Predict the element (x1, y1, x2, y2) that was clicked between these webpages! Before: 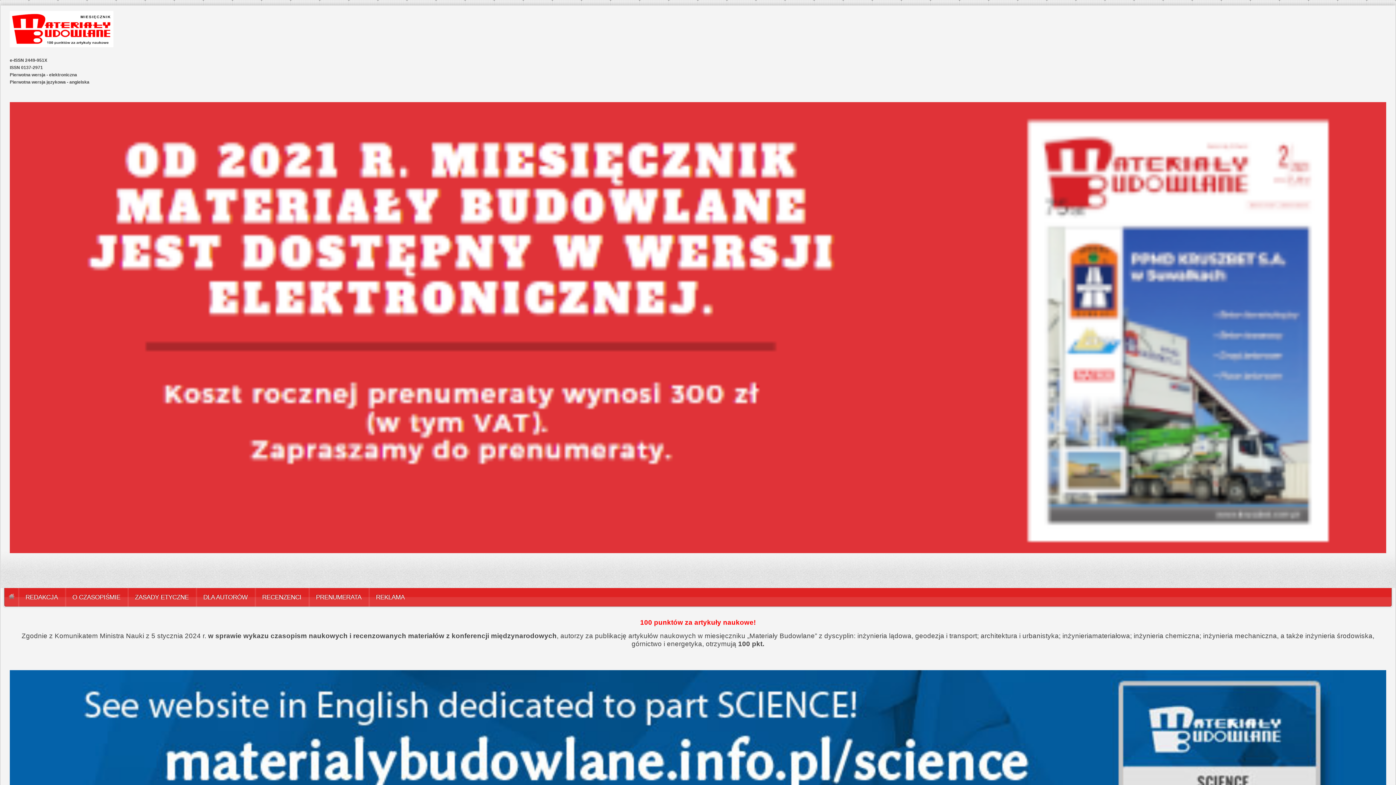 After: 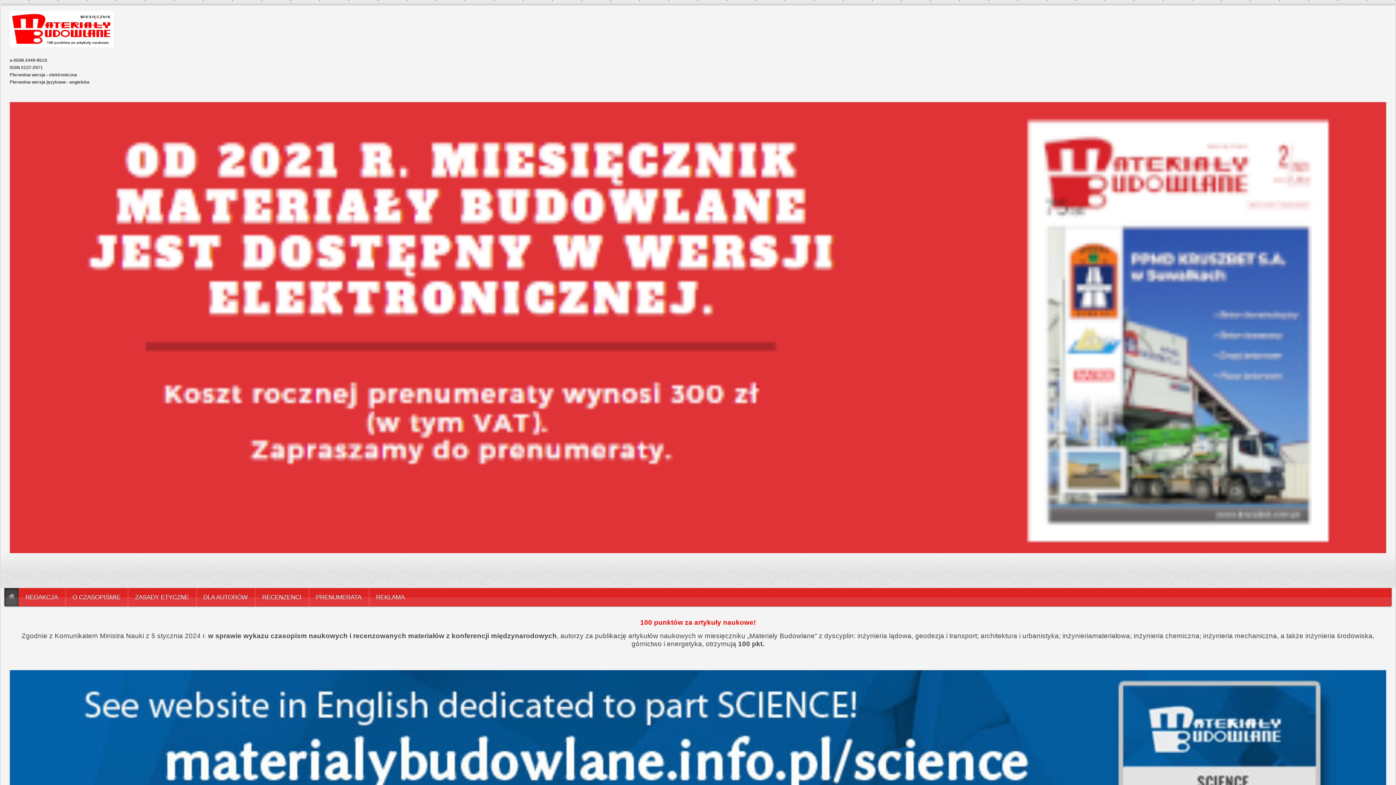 Action: label:  START bbox: (4, 588, 18, 606)